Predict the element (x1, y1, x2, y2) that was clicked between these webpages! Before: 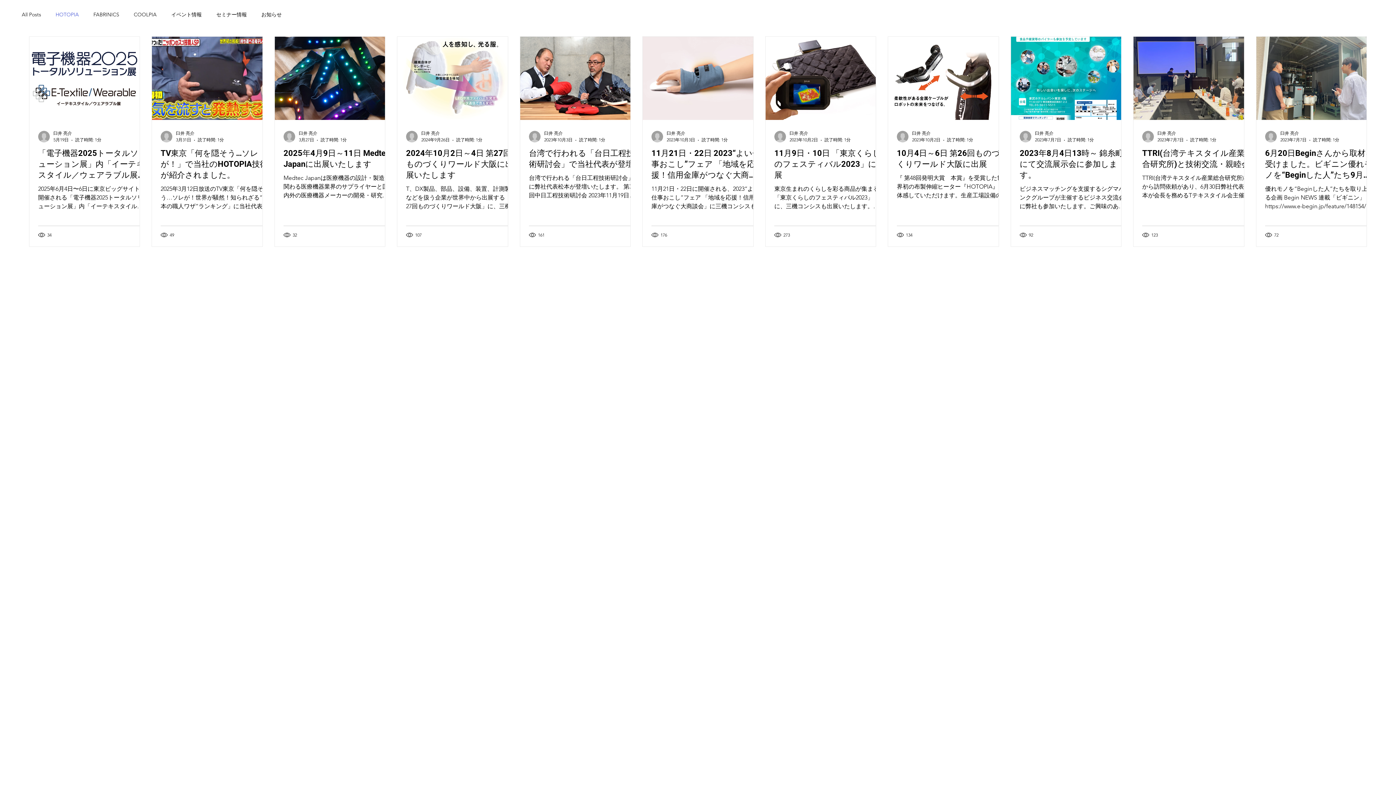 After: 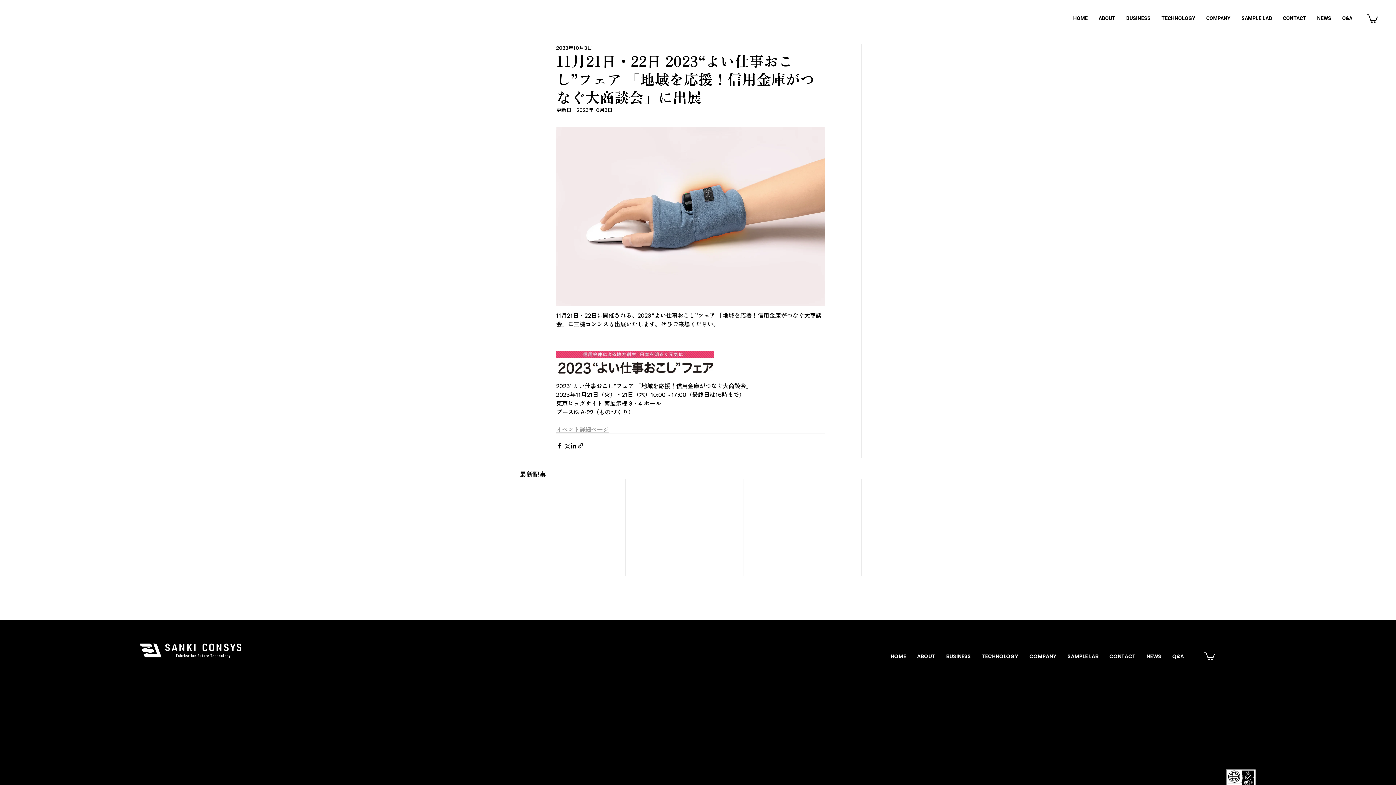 Action: bbox: (651, 148, 762, 180) label: 11月21日・22日 2023“よい仕事おこし”フェア 「地域を応援！信用金庫がつなぐ大商談会」に出展